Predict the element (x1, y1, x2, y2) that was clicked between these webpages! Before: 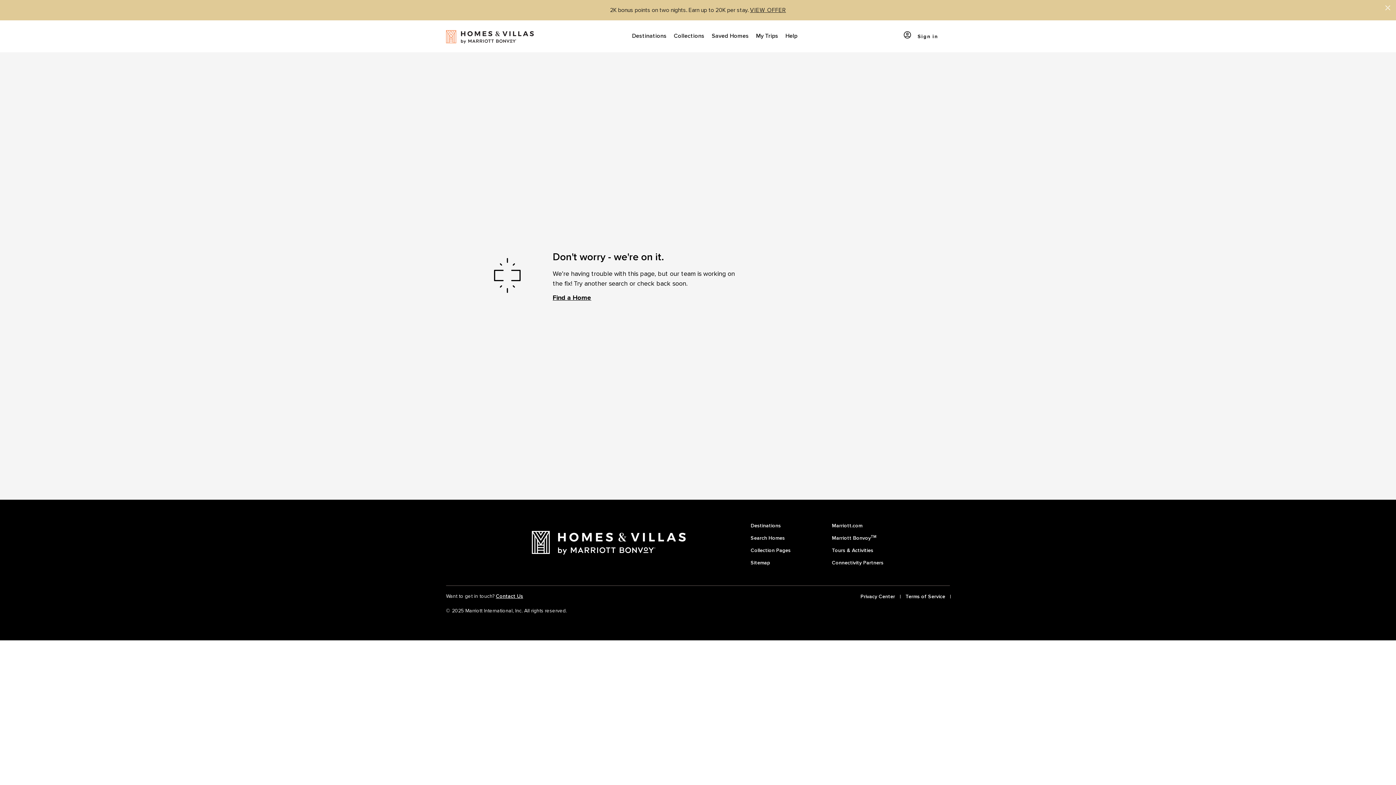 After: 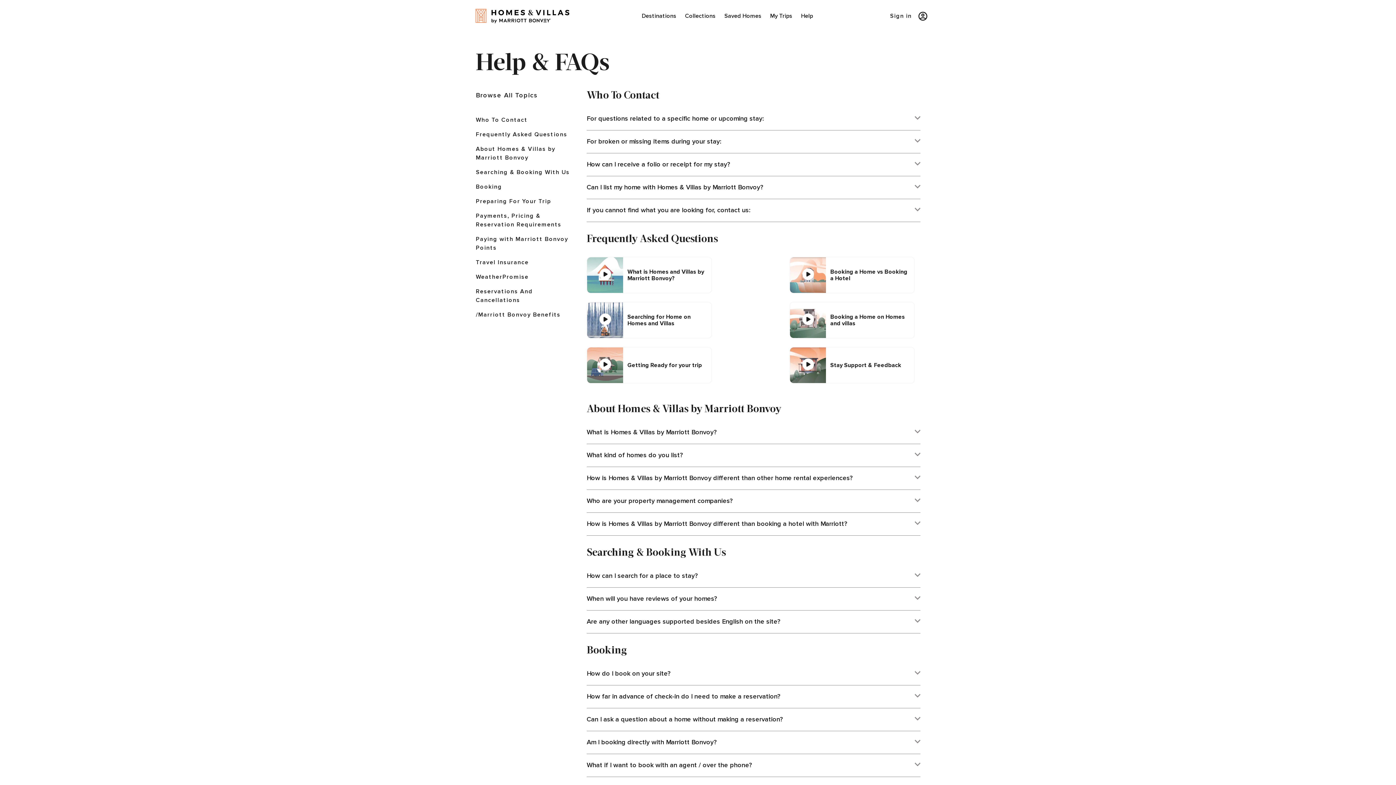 Action: label: Help bbox: (782, 20, 801, 52)